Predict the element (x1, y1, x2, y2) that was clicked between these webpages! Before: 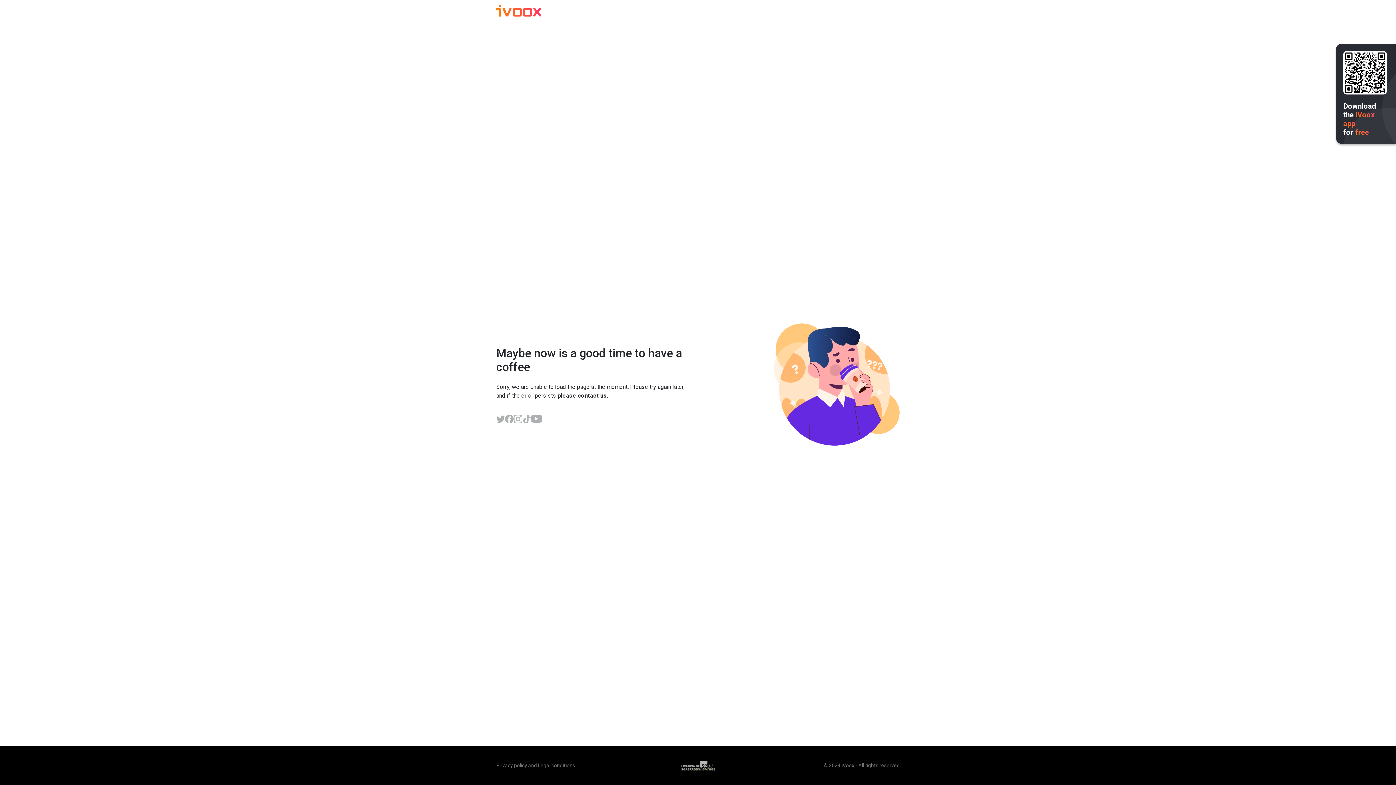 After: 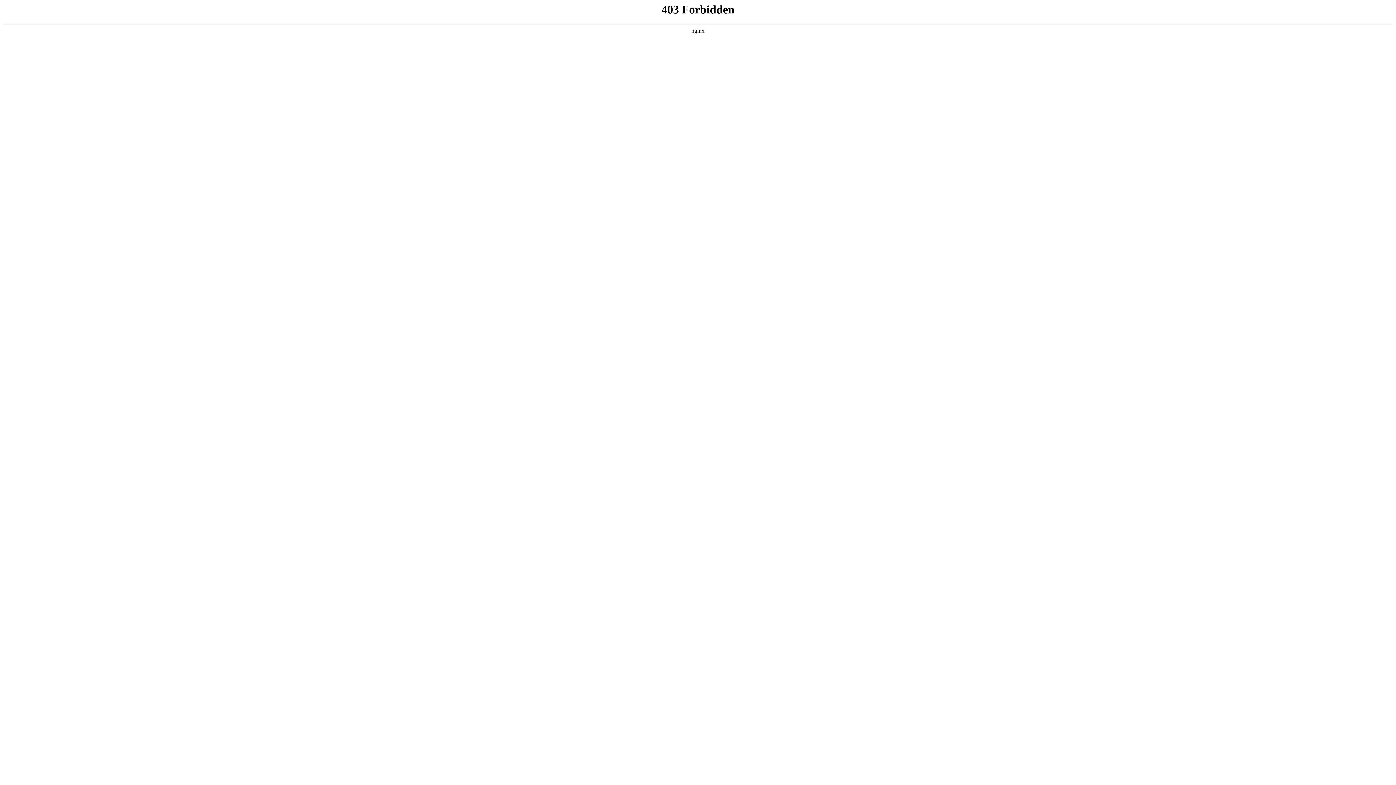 Action: bbox: (496, 762, 527, 768) label: Privacy policy